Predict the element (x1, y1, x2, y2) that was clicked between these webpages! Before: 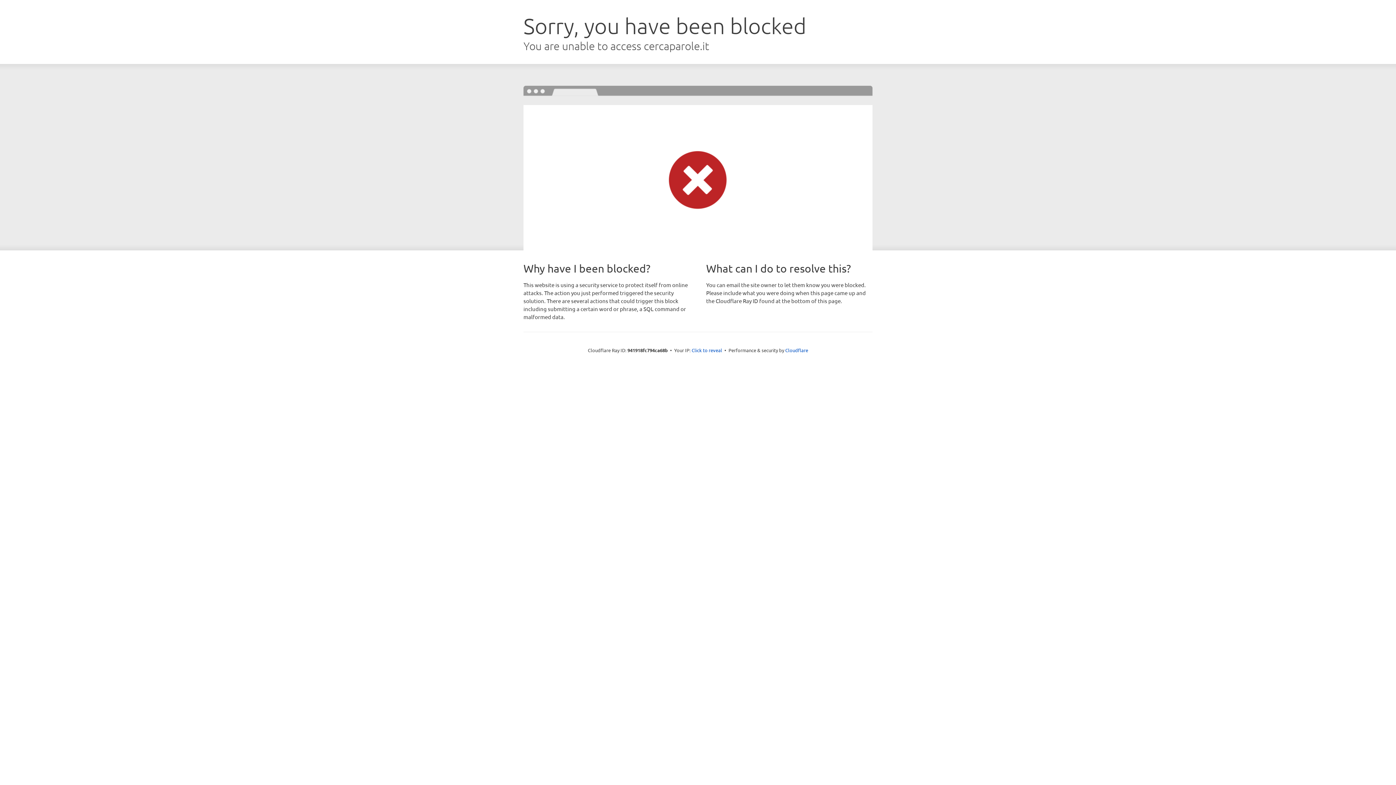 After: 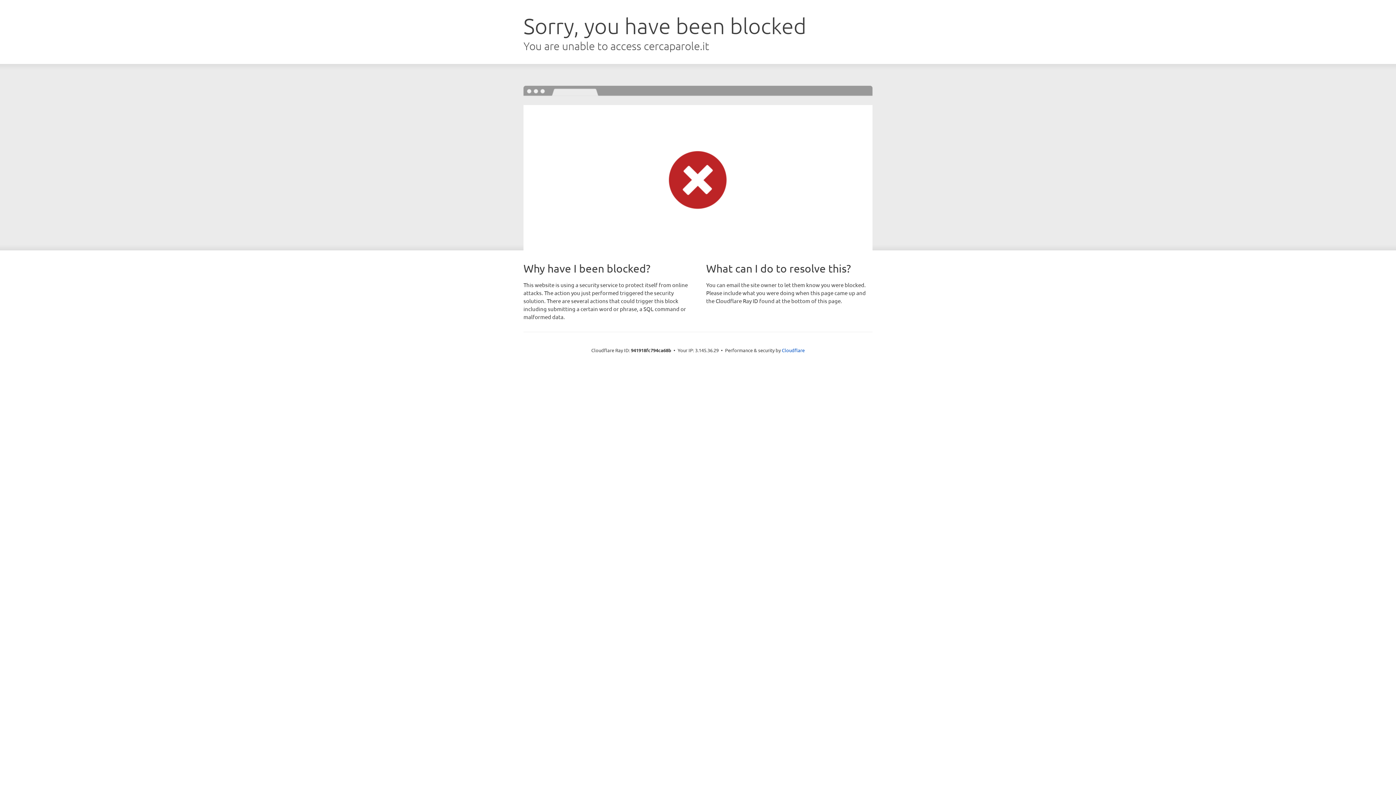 Action: bbox: (691, 346, 722, 353) label: Click to reveal